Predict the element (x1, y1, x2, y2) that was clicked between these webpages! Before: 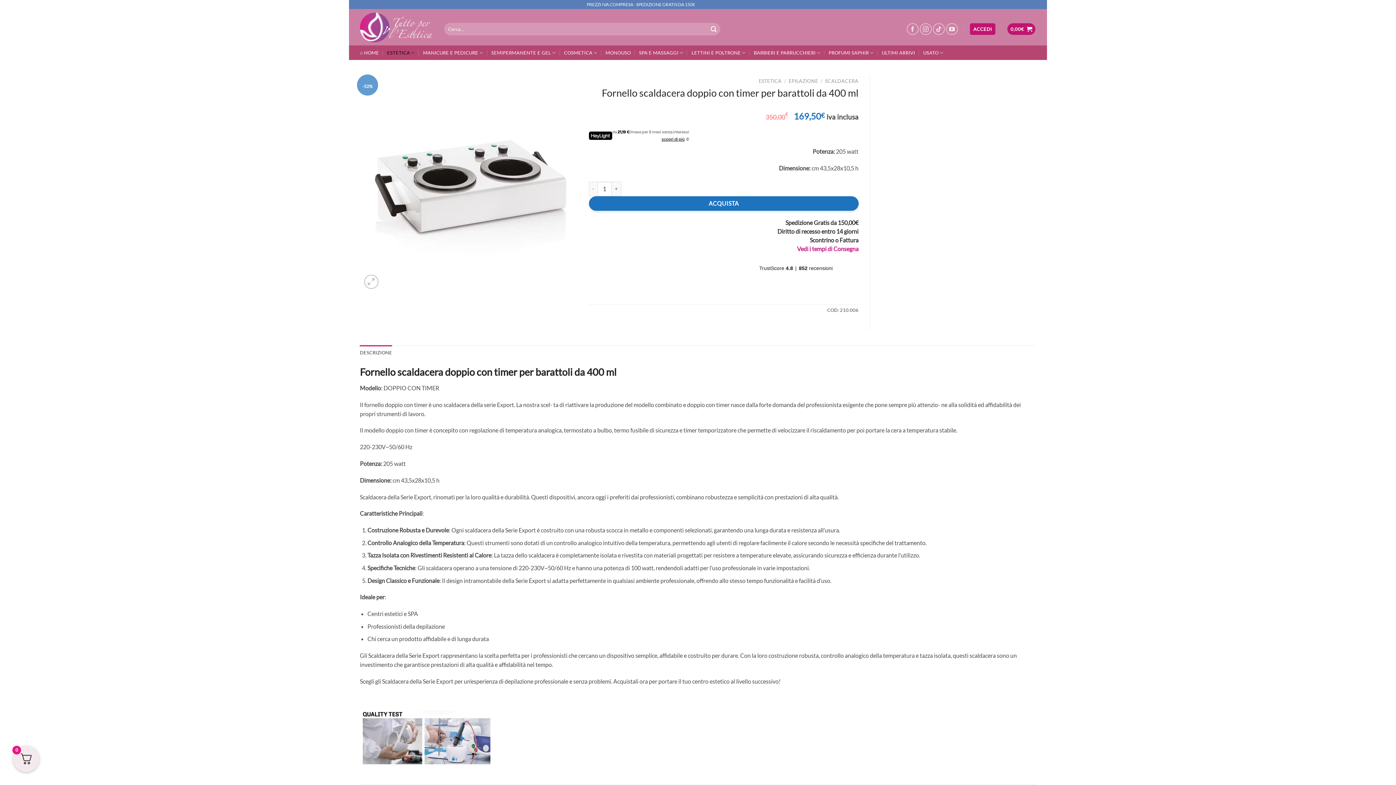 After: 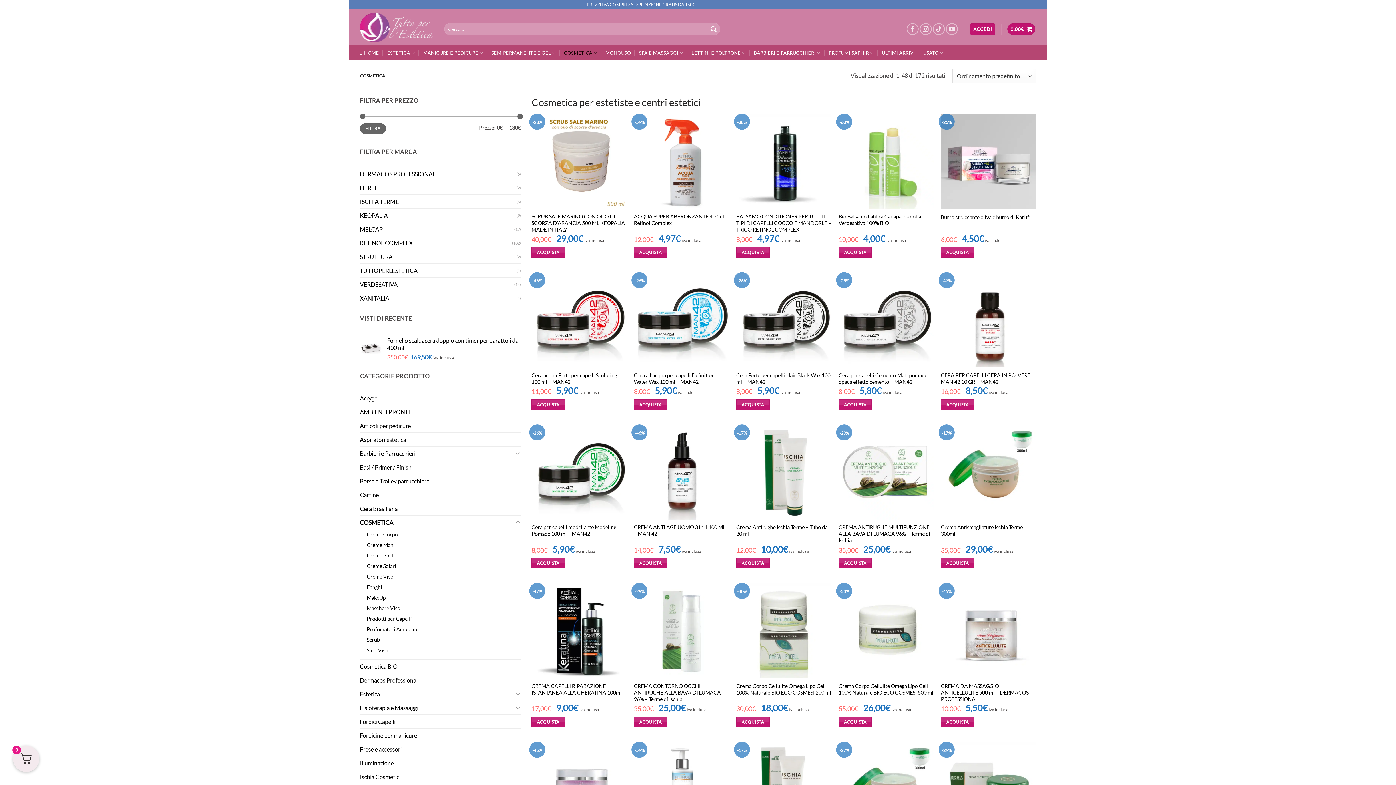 Action: label: COSMETICA bbox: (564, 45, 597, 60)